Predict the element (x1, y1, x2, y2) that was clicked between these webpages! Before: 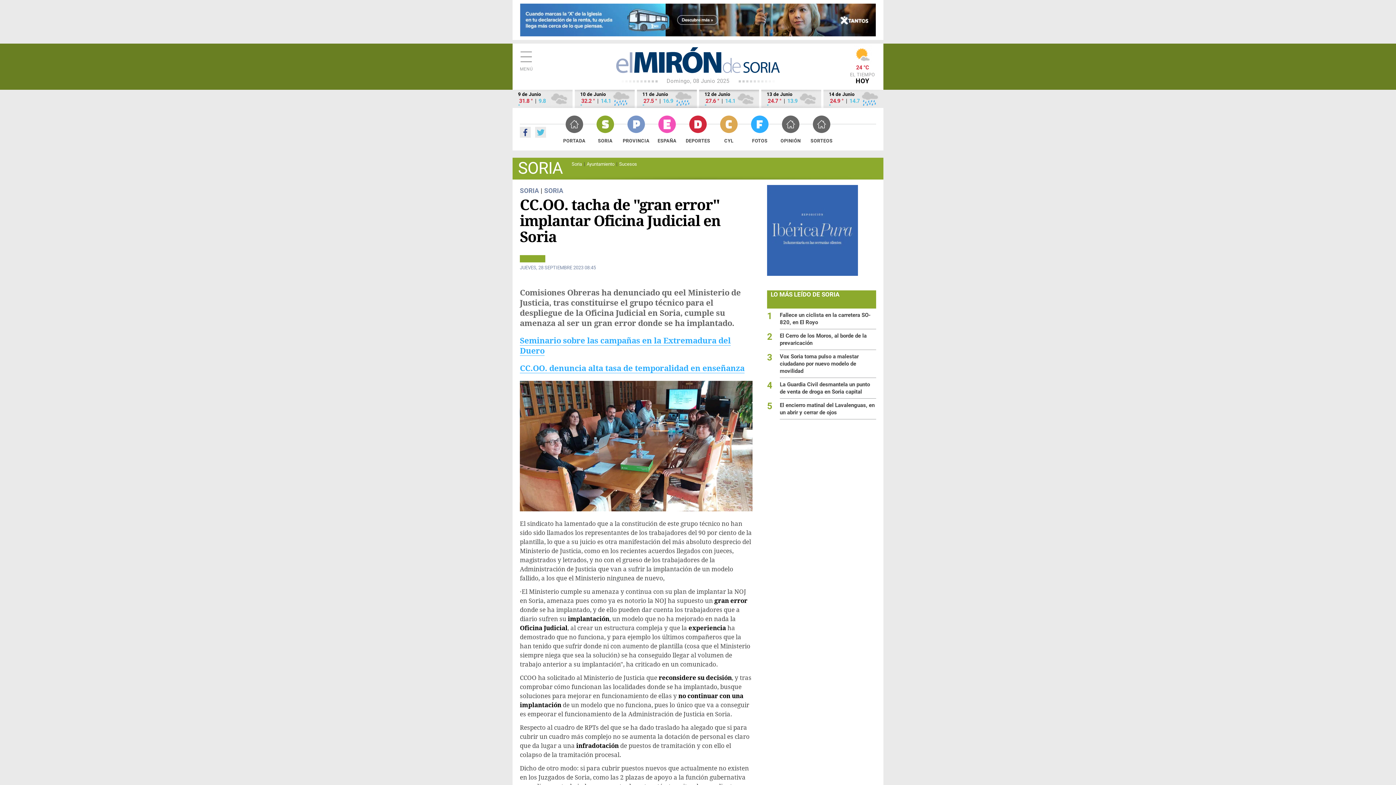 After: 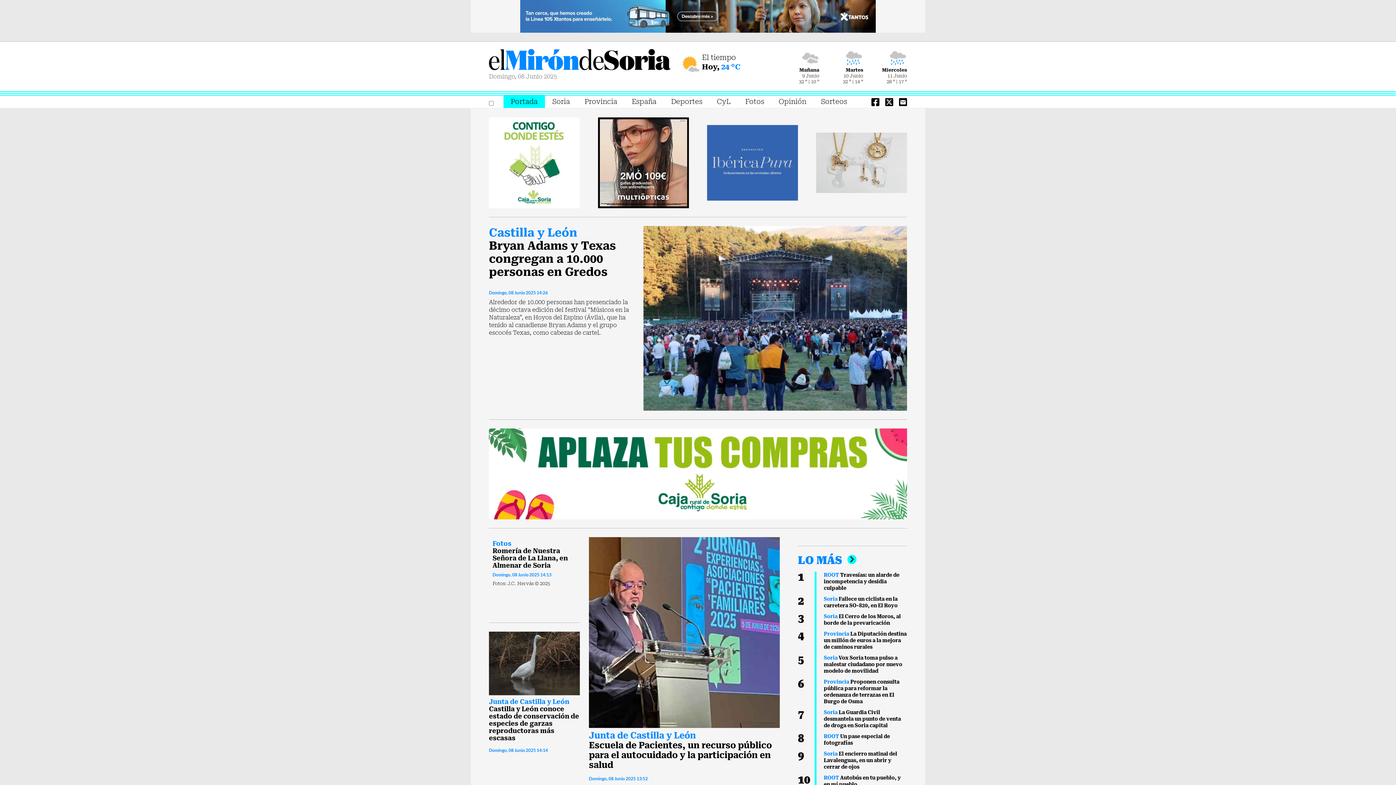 Action: bbox: (559, 115, 590, 144) label: PORTADA